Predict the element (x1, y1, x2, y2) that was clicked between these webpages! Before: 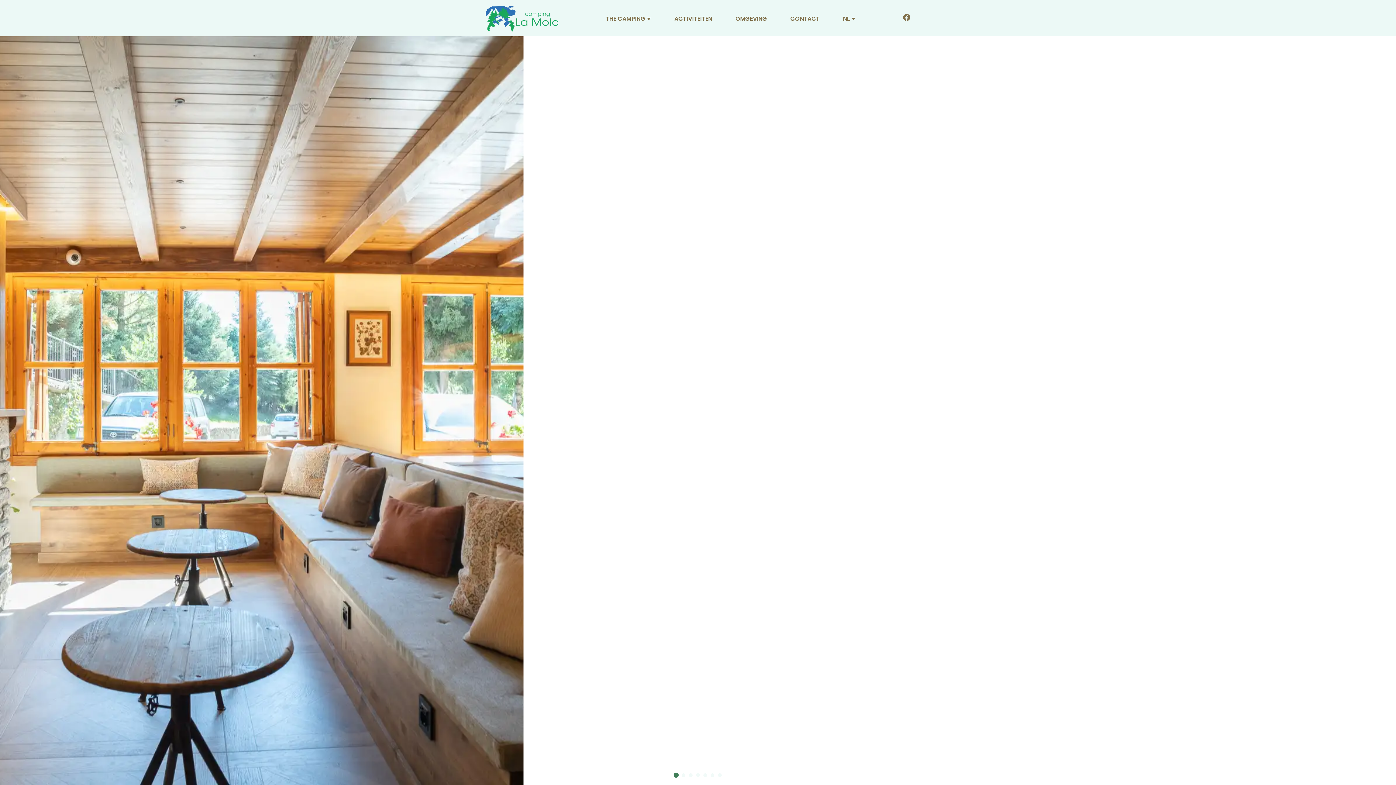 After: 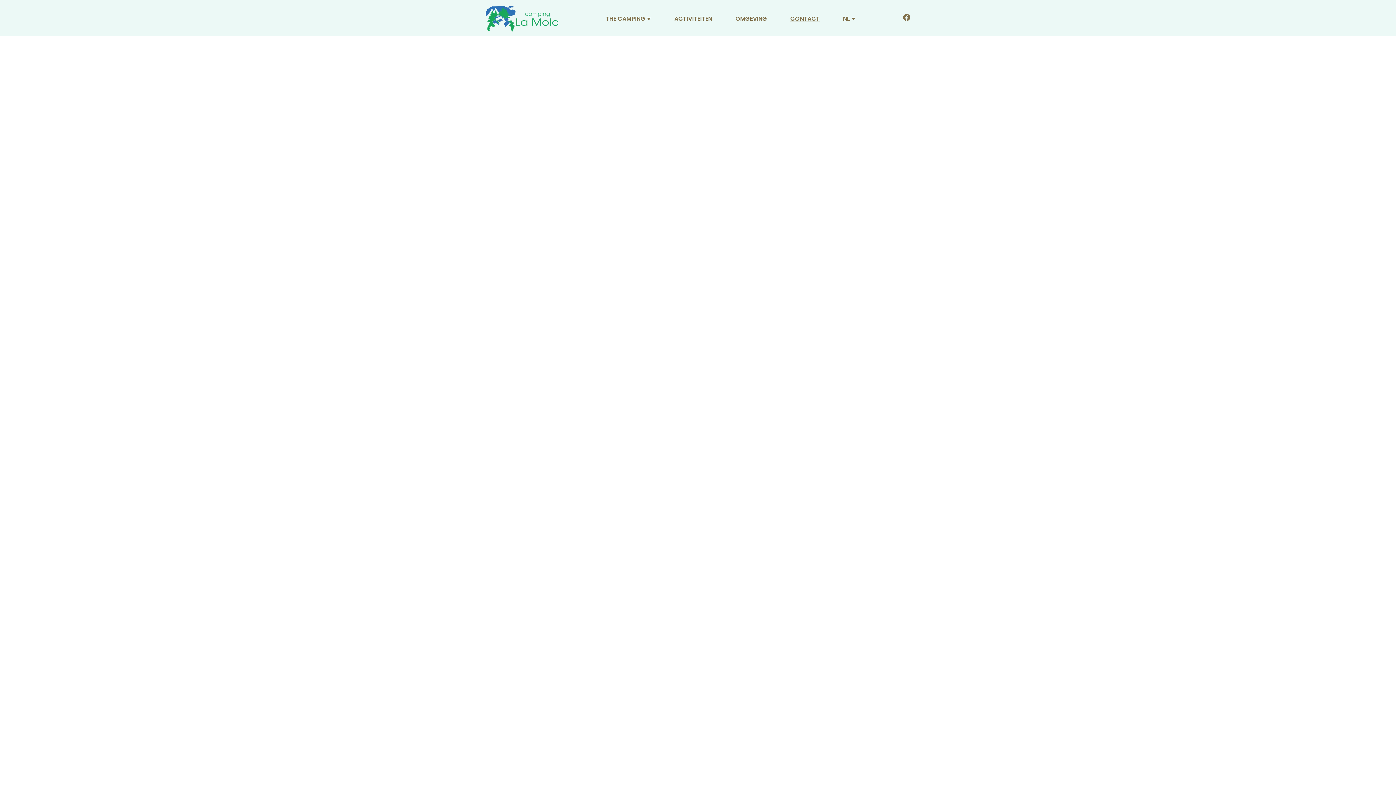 Action: bbox: (778, 14, 831, 22) label: CONTACT